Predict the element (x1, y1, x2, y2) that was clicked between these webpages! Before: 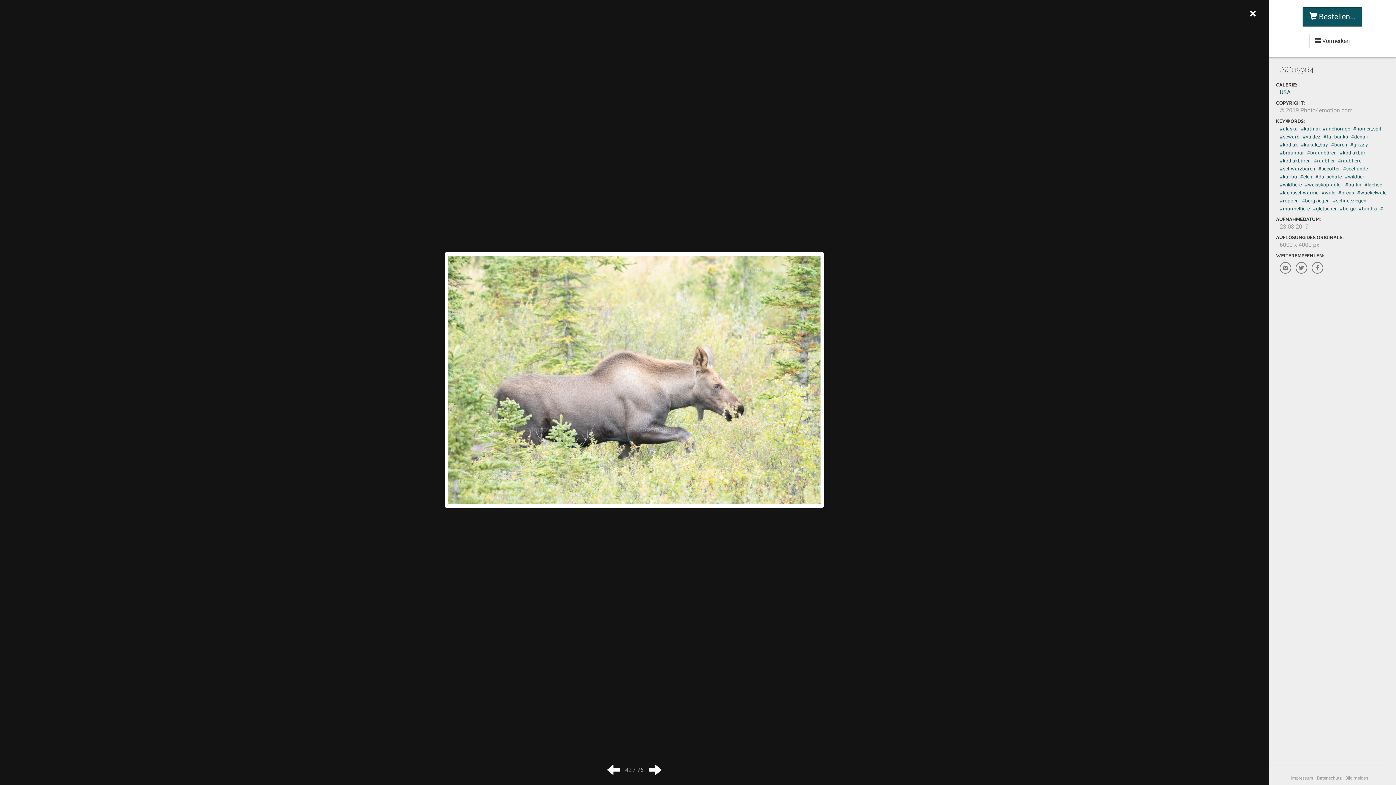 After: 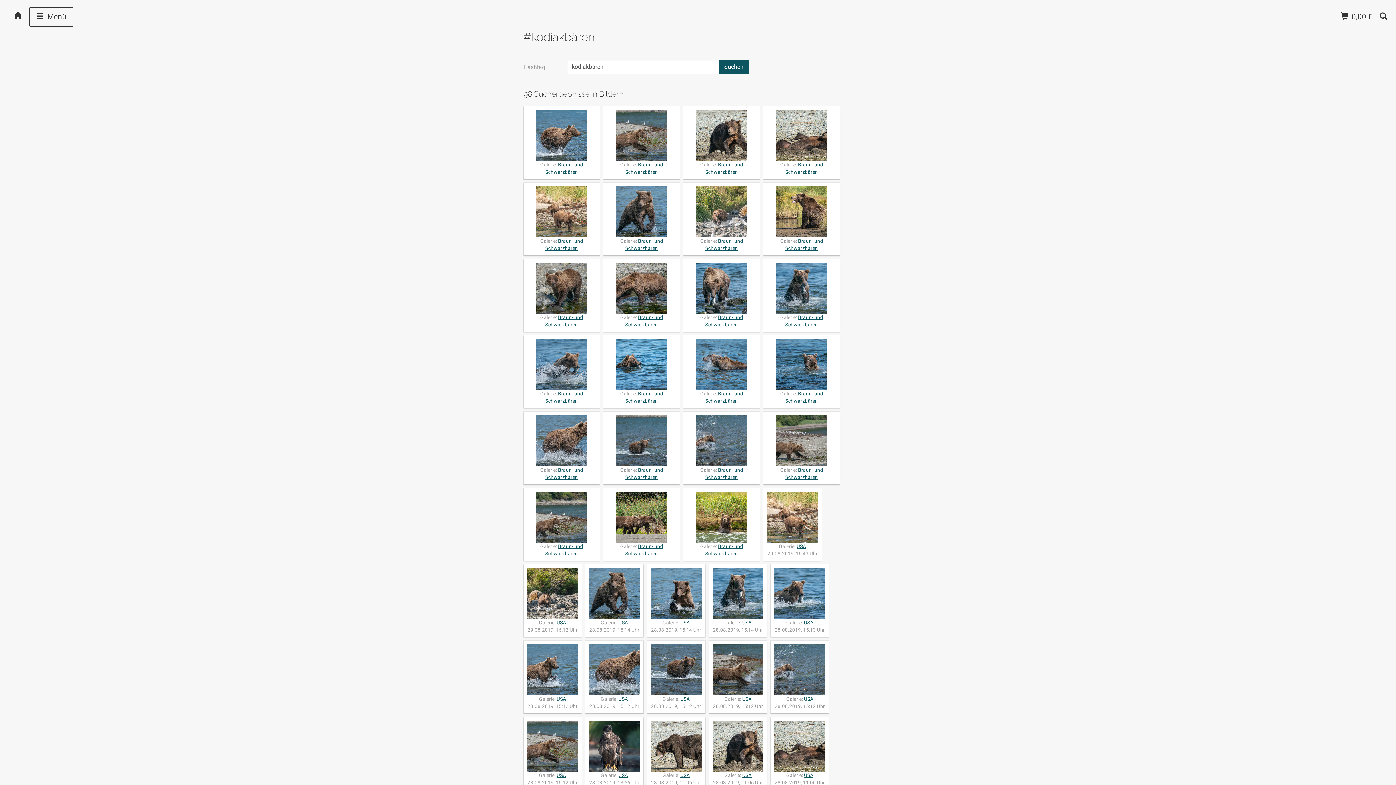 Action: label: #kodiakbären bbox: (1280, 157, 1311, 163)